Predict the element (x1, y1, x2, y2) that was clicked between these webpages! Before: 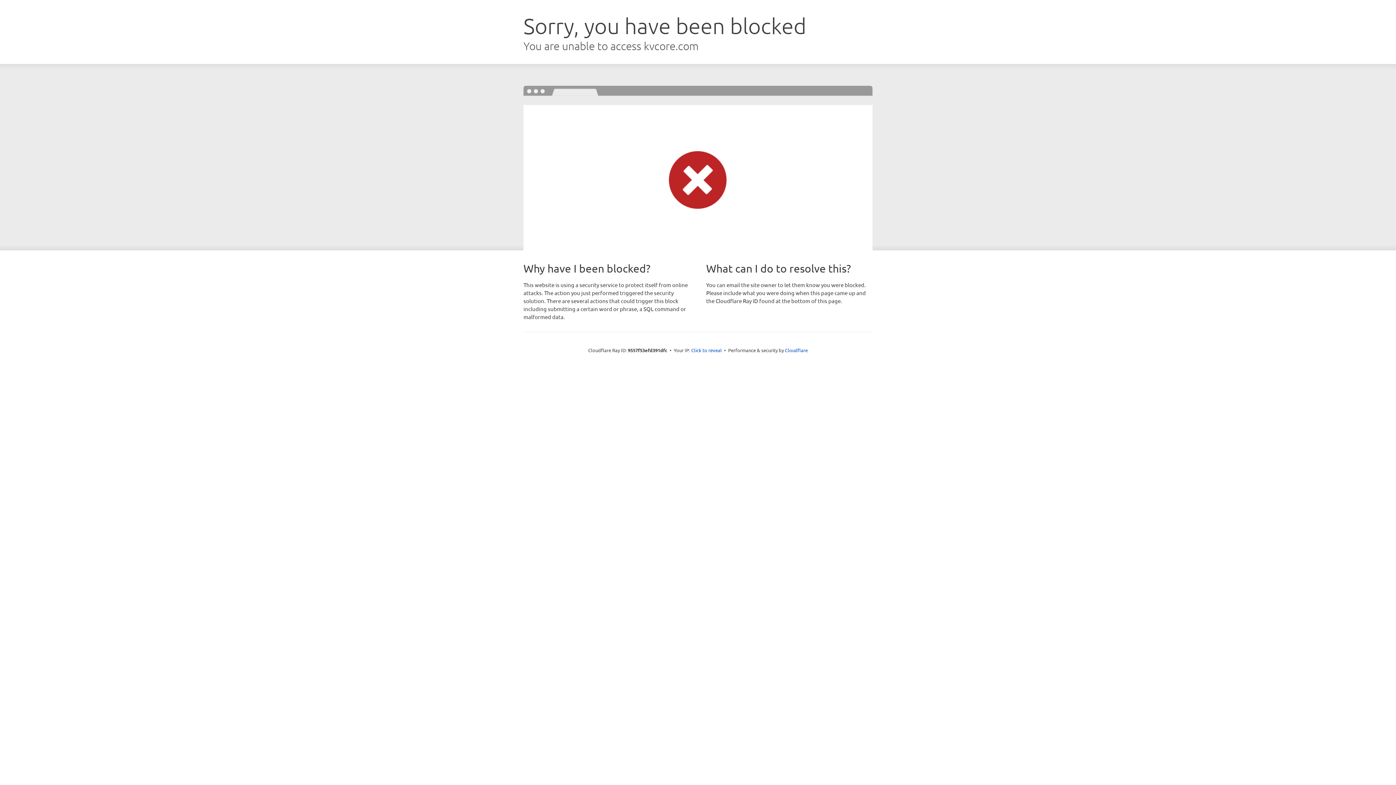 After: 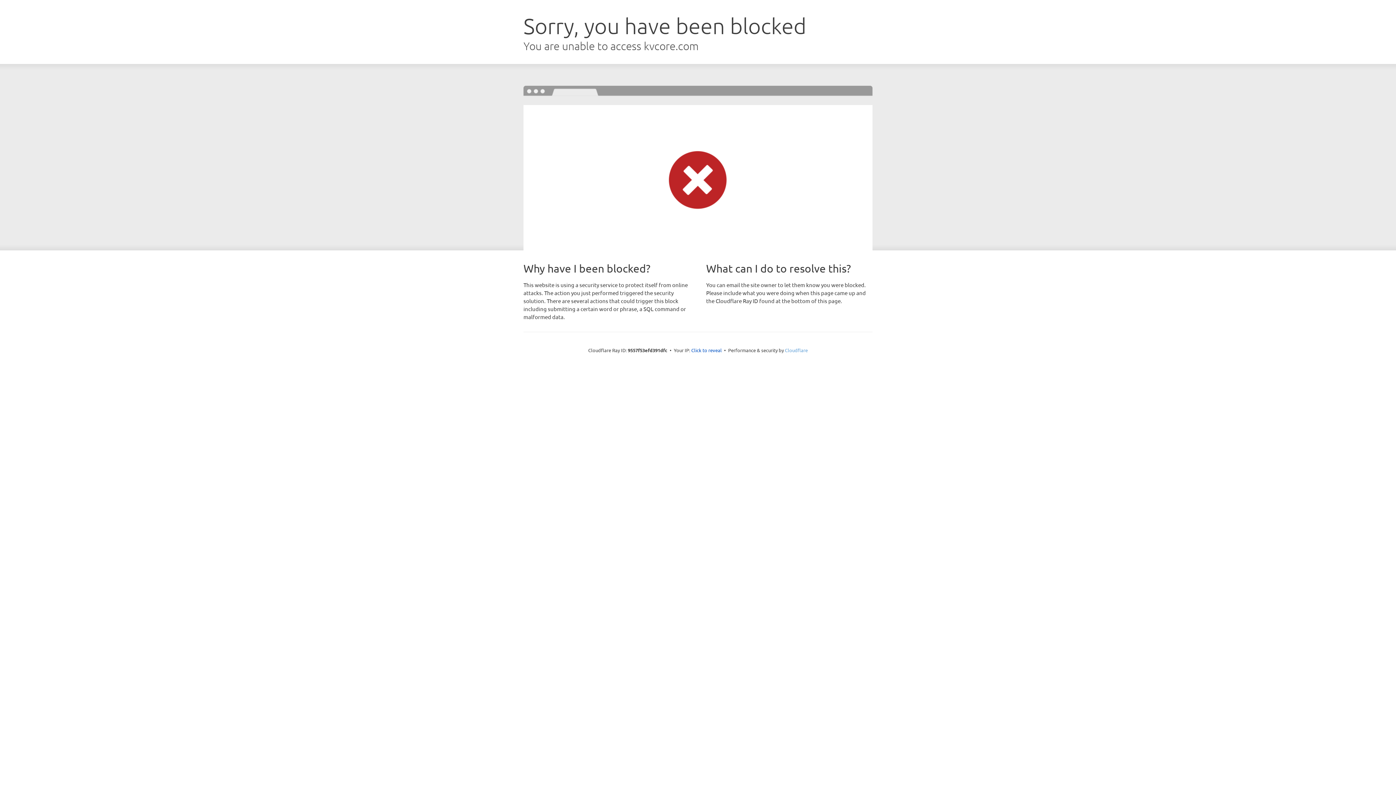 Action: label: Cloudflare bbox: (785, 347, 808, 353)